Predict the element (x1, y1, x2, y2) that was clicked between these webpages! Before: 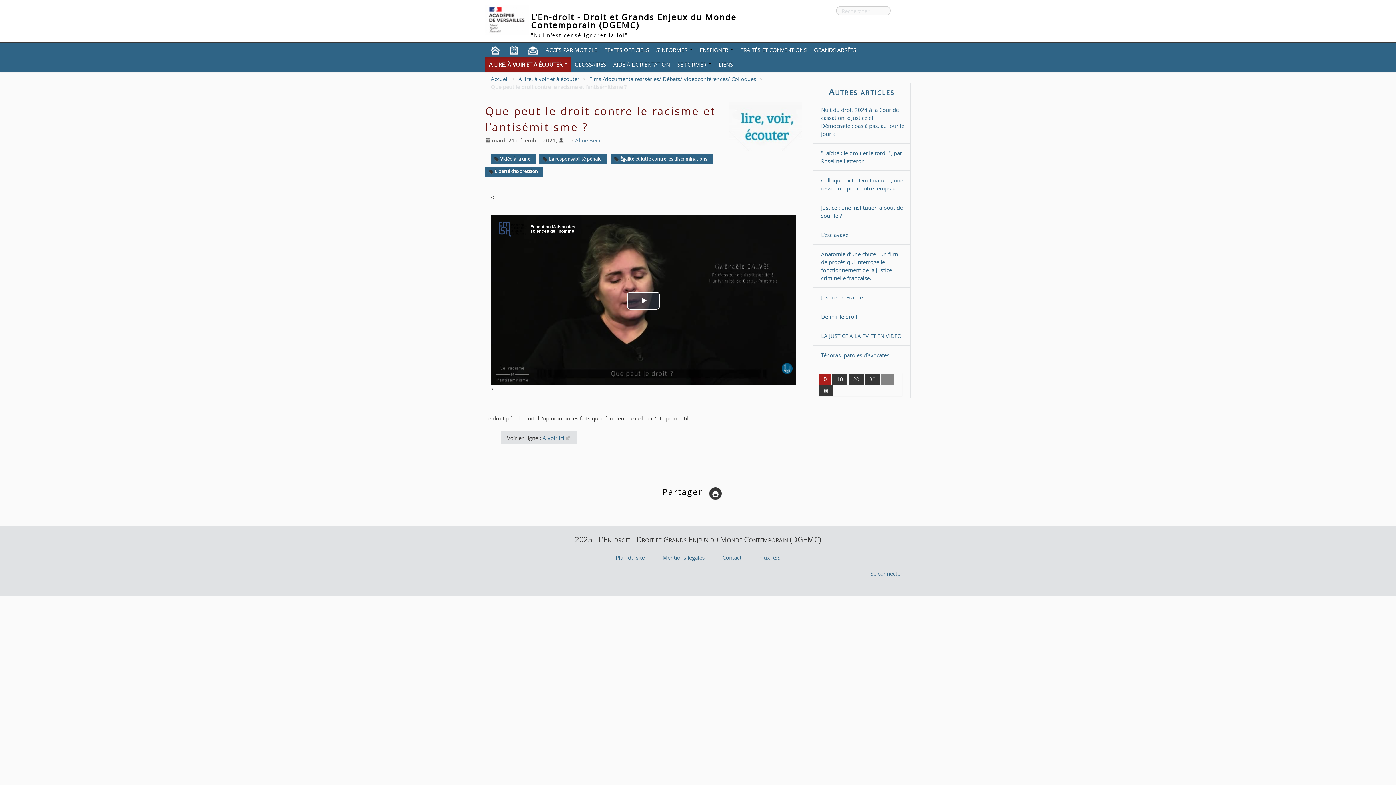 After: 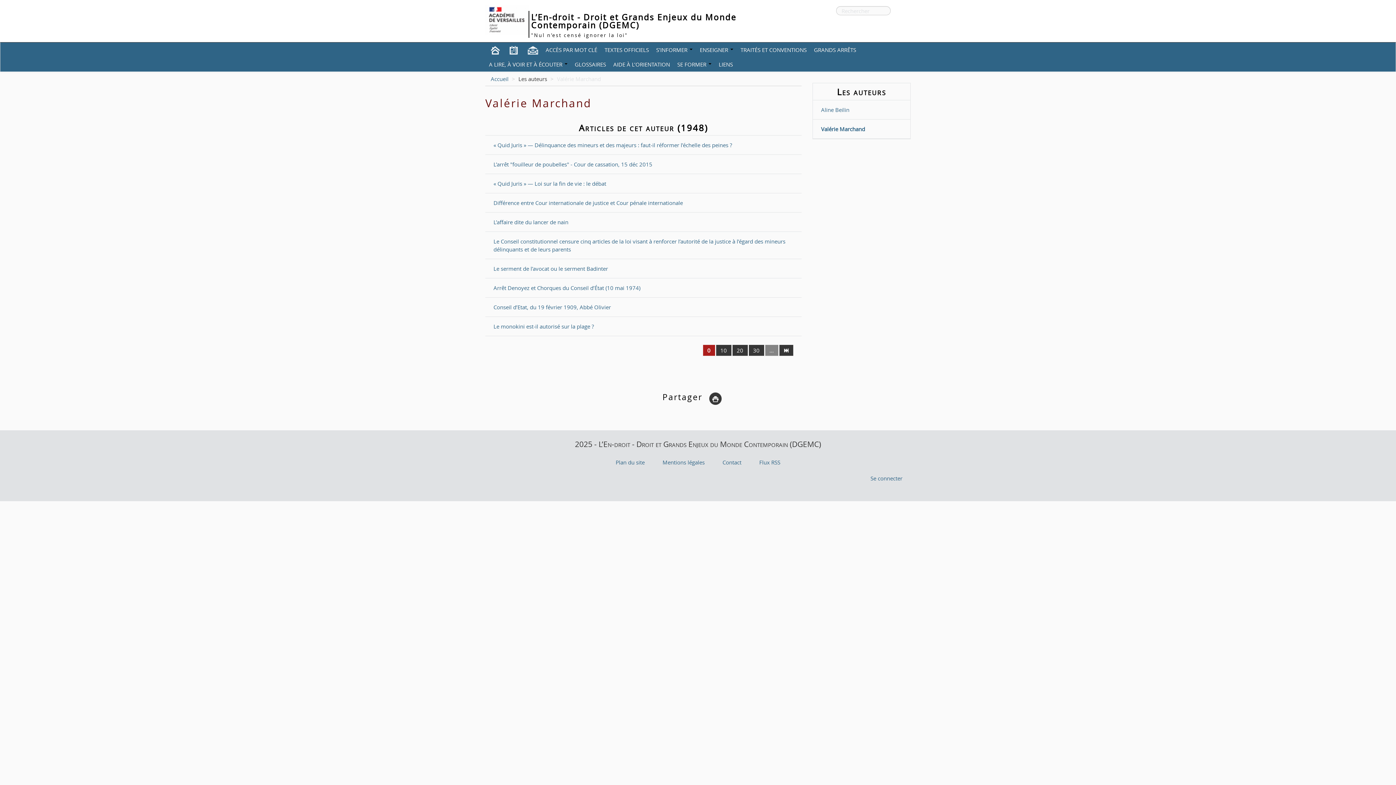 Action: bbox: (523, 42, 542, 57)